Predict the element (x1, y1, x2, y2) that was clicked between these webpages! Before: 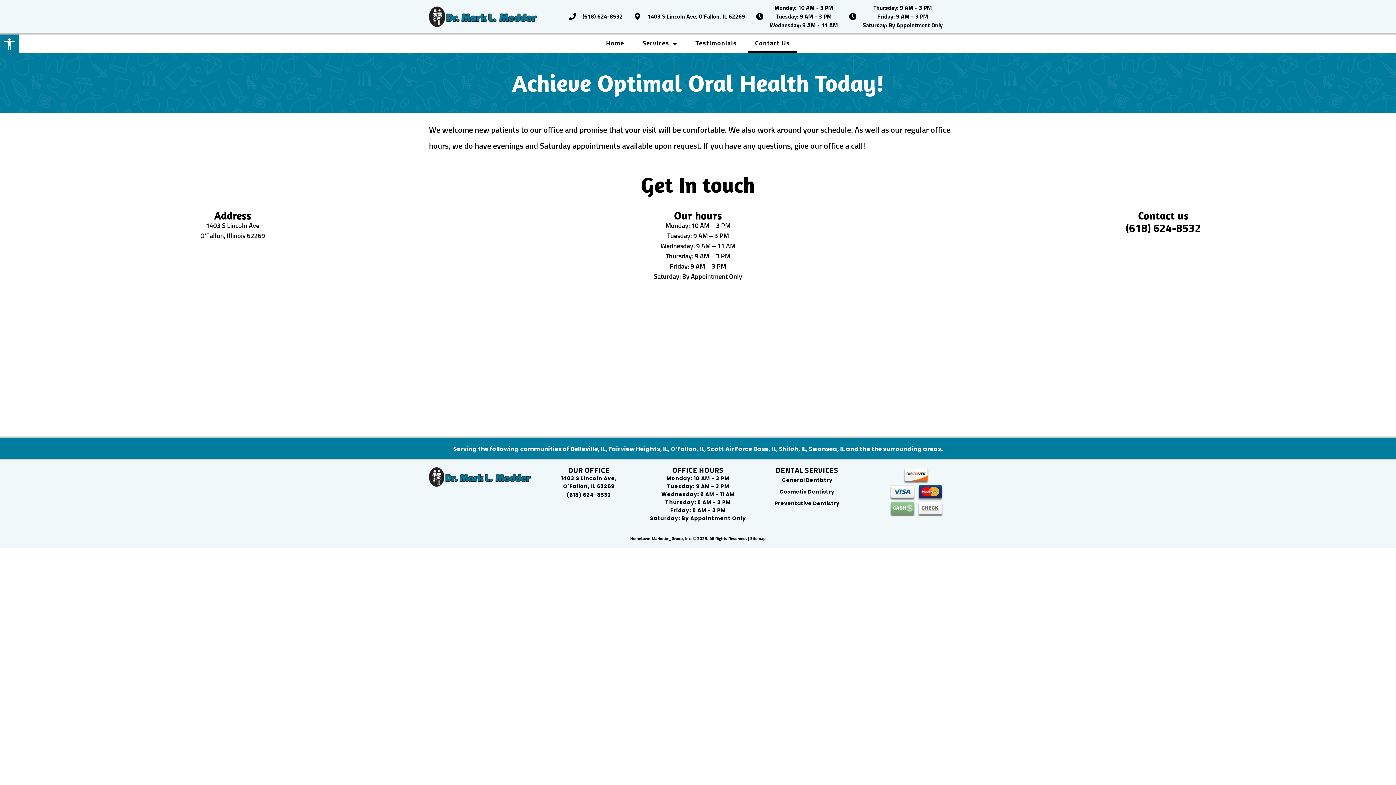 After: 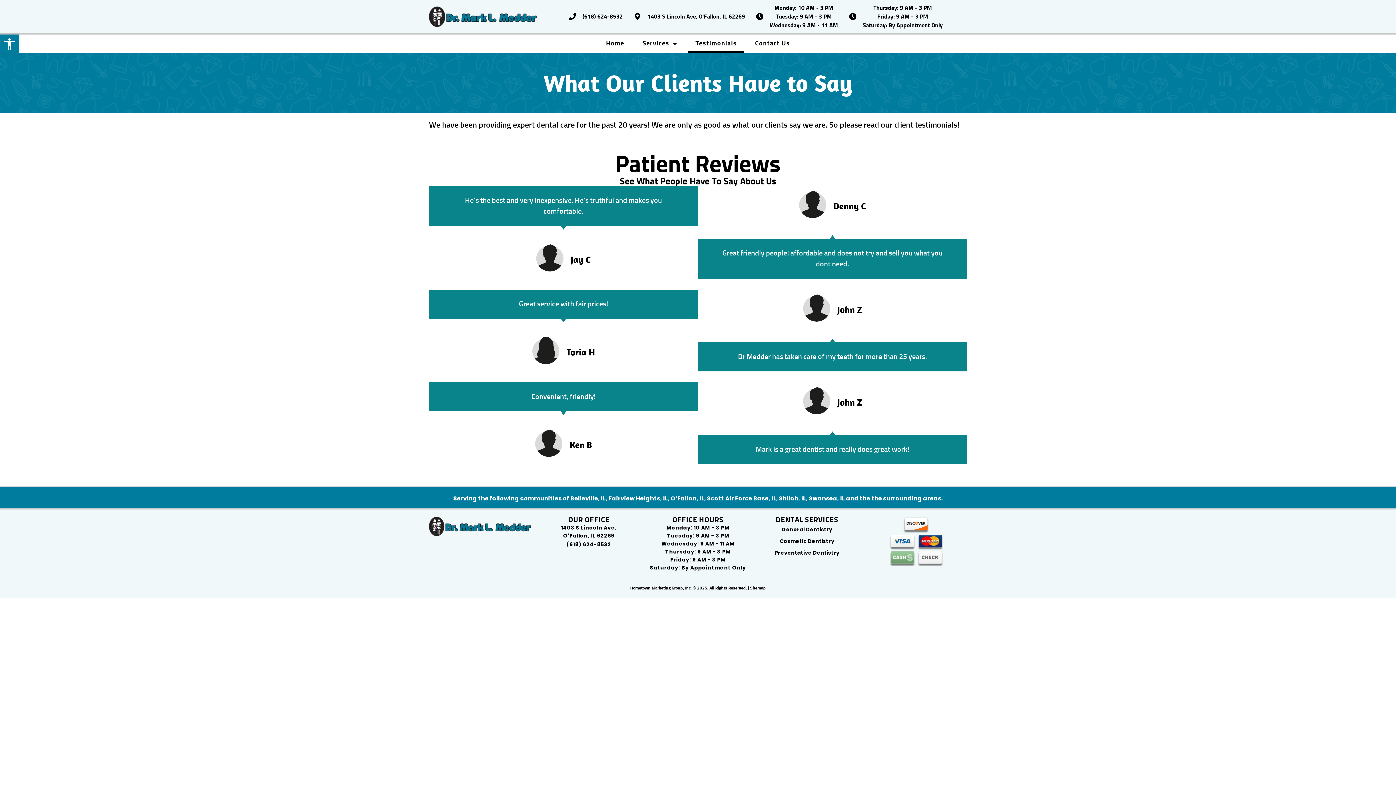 Action: label: Testimonials bbox: (688, 34, 744, 52)